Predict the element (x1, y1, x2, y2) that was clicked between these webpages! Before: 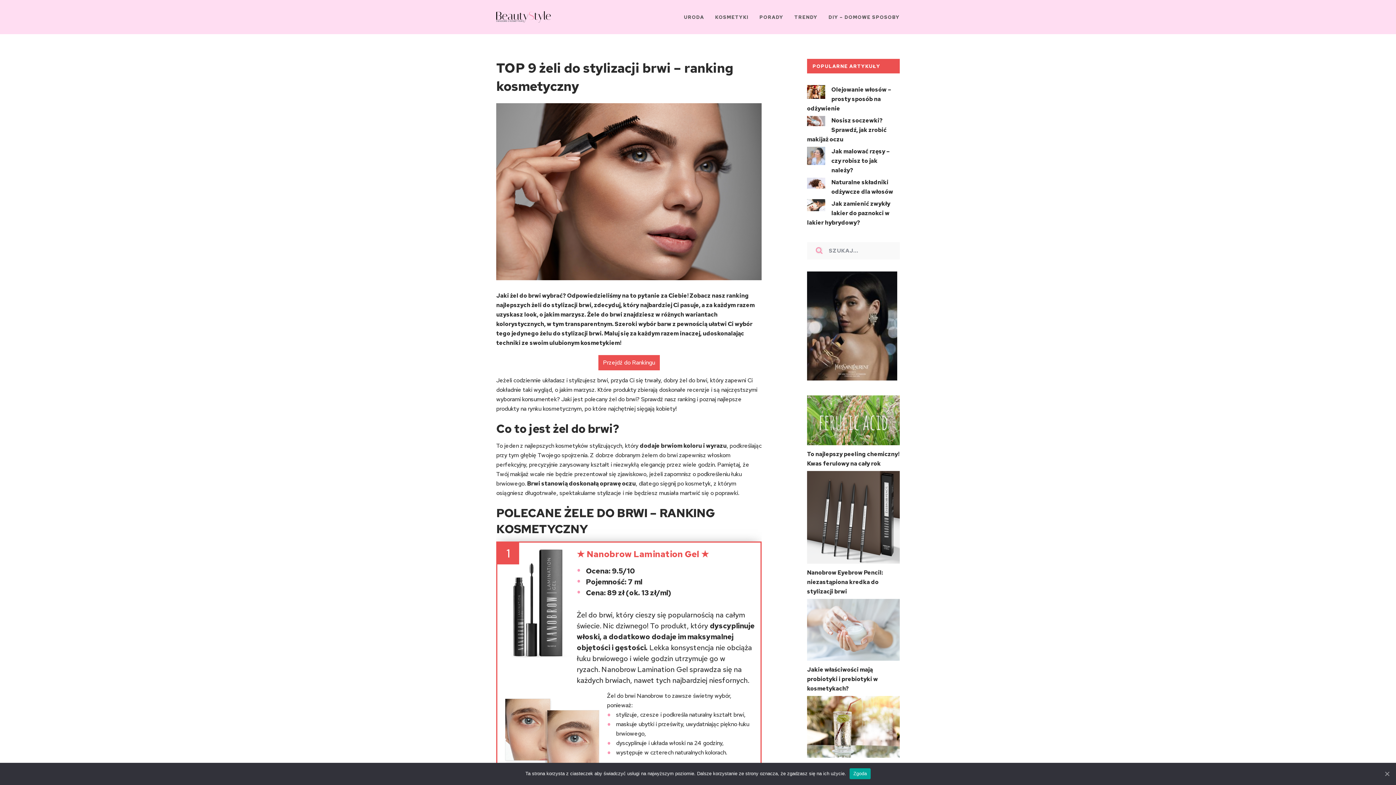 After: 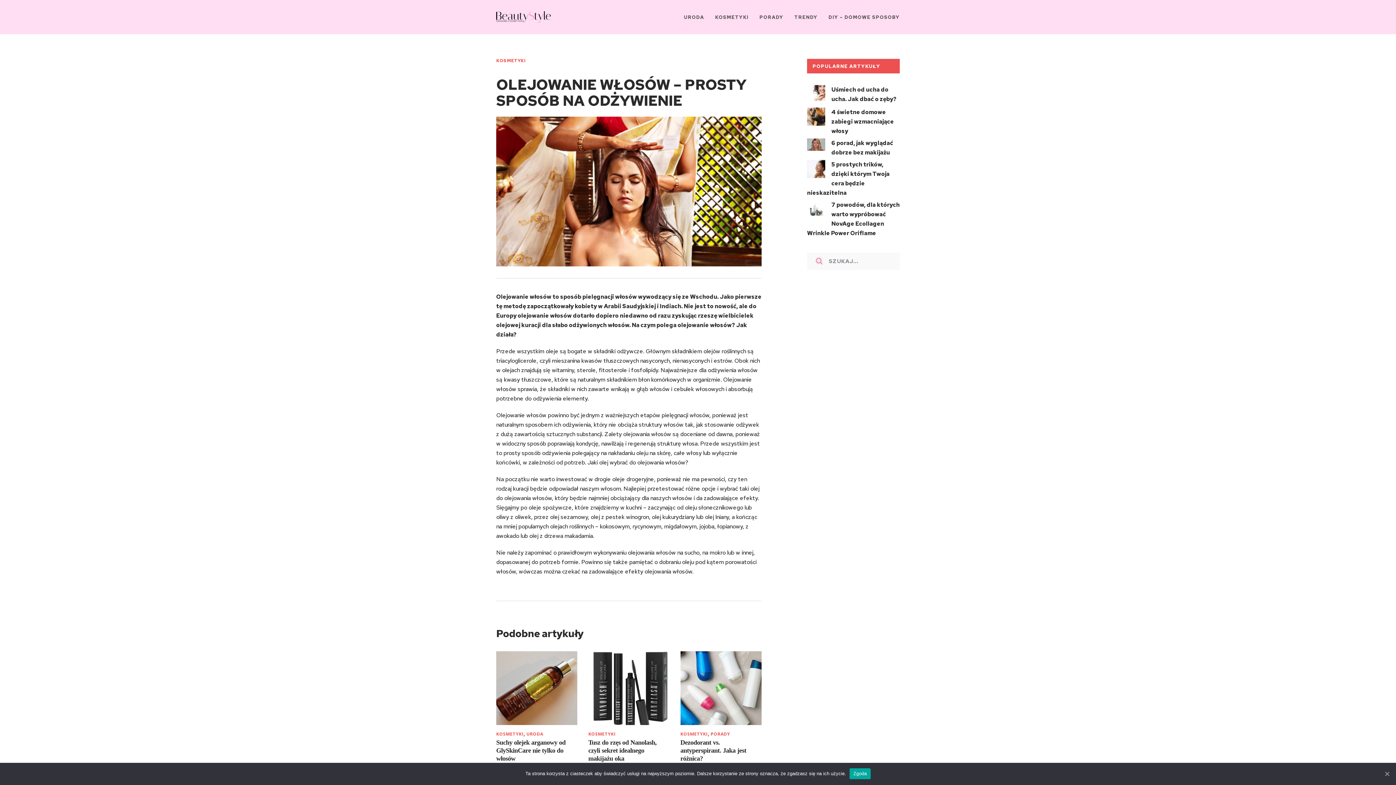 Action: bbox: (807, 85, 891, 112) label: Olejowanie włosów – prosty sposób na odżywienie